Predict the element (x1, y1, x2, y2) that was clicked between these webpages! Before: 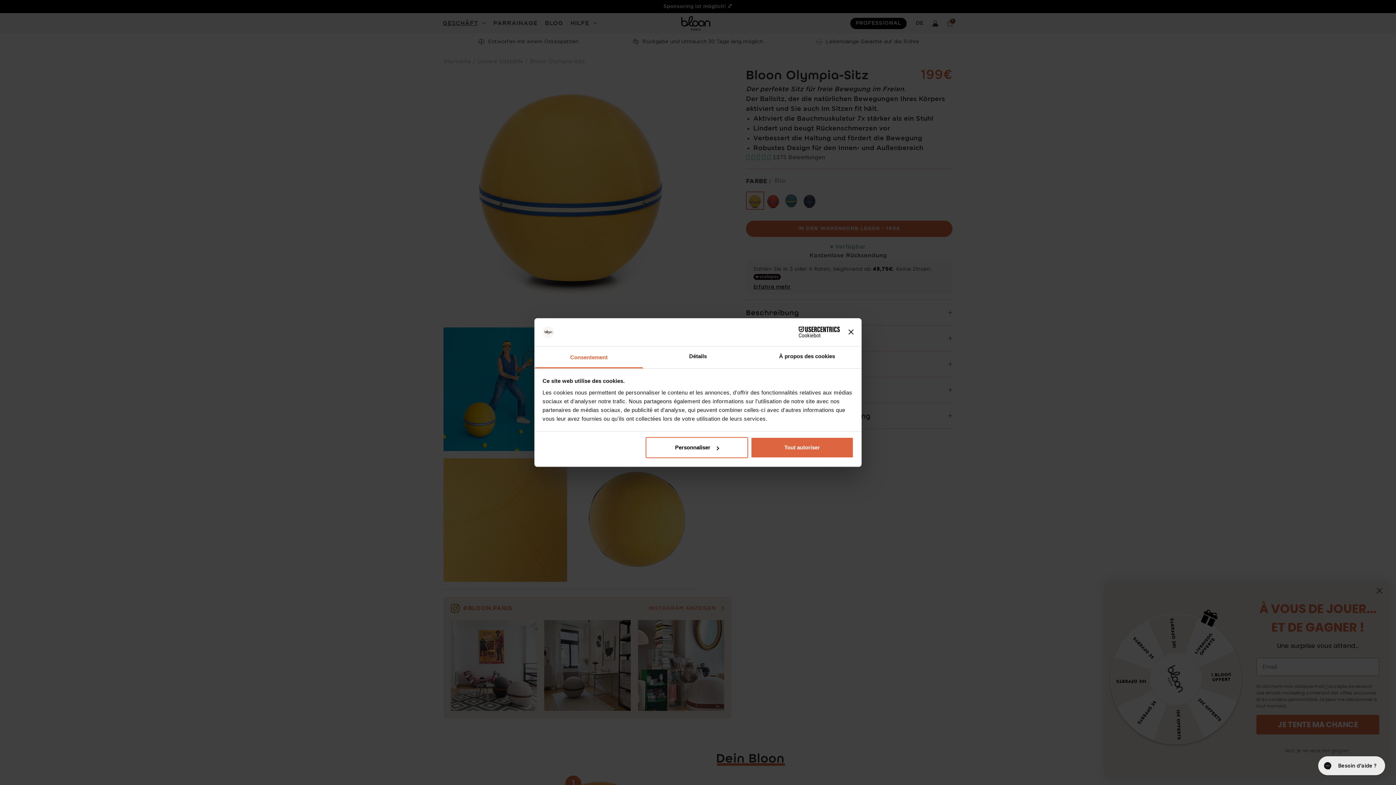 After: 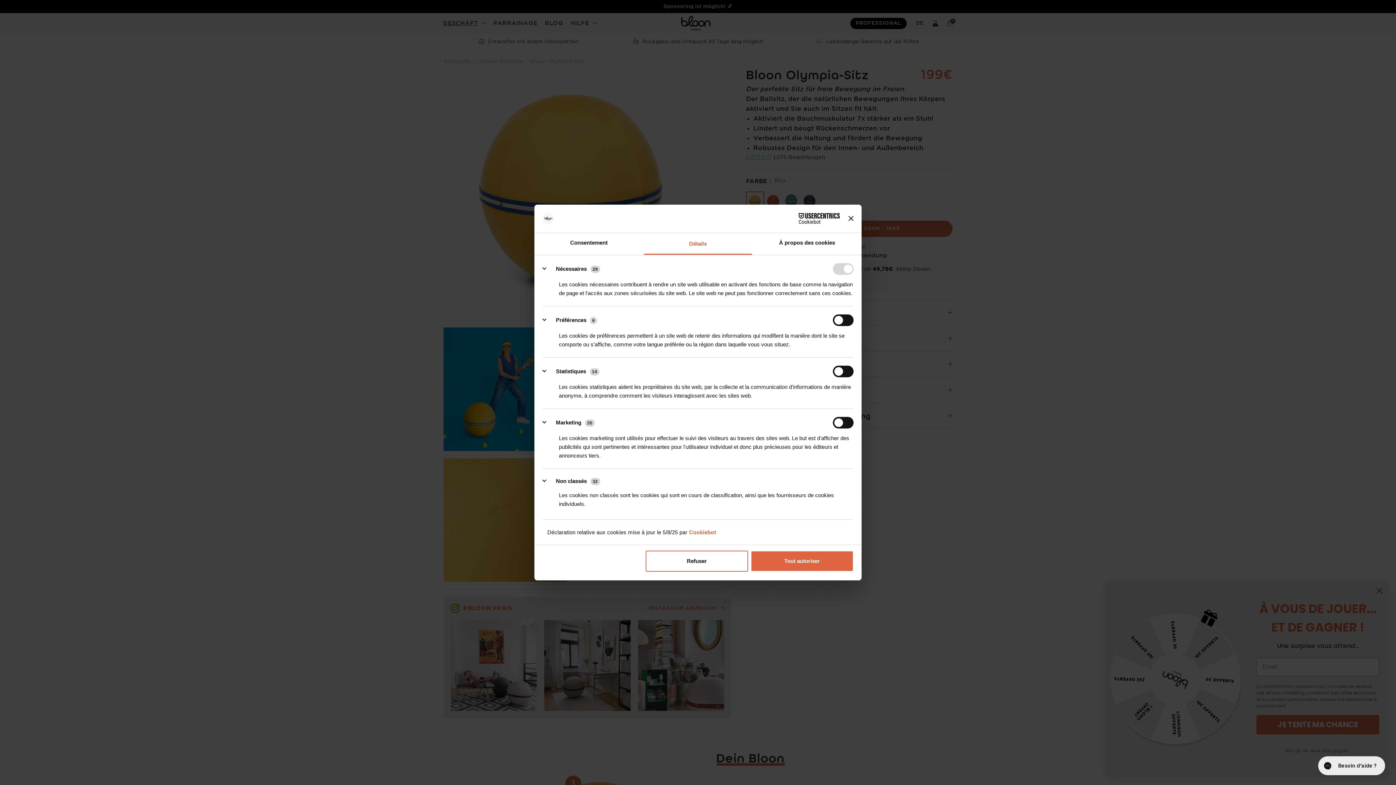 Action: label: Personnaliser bbox: (645, 437, 748, 458)